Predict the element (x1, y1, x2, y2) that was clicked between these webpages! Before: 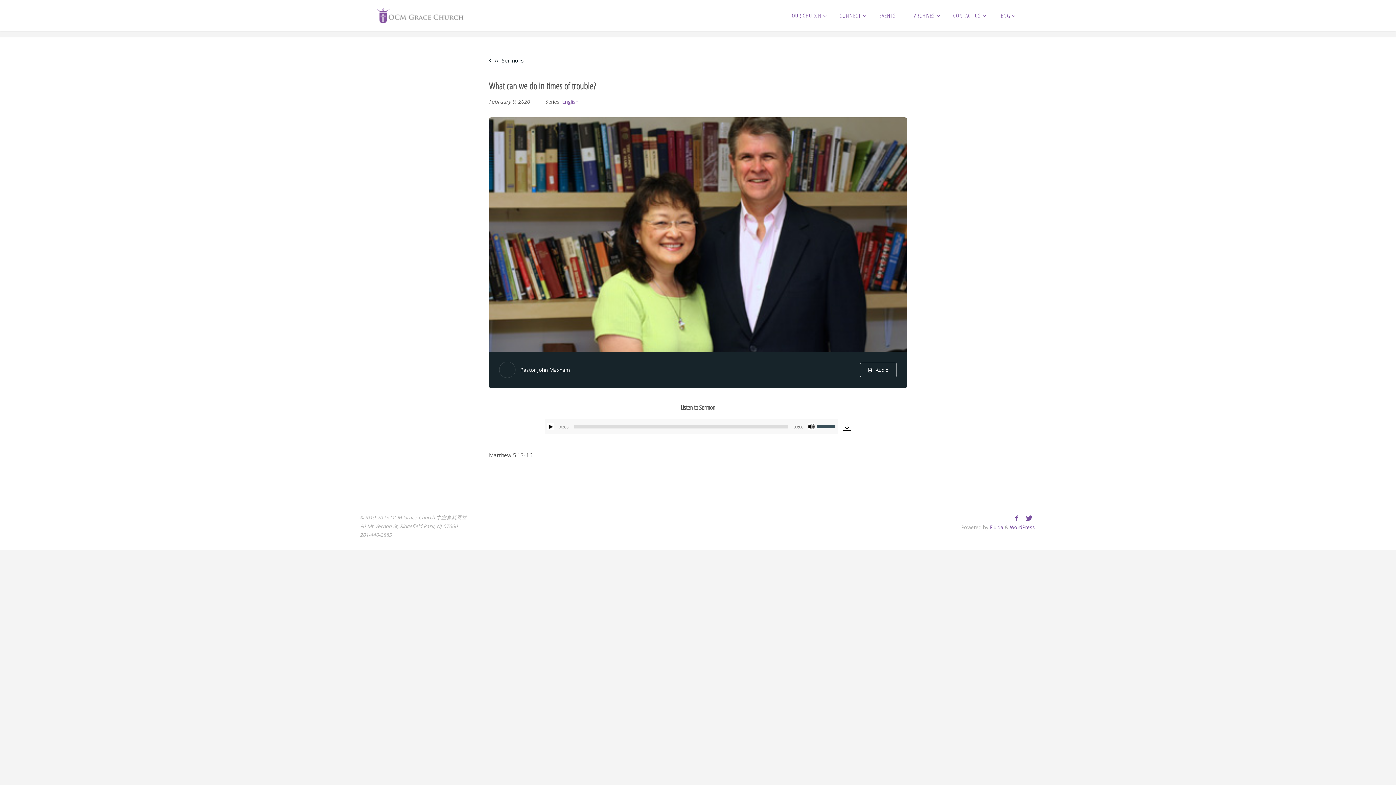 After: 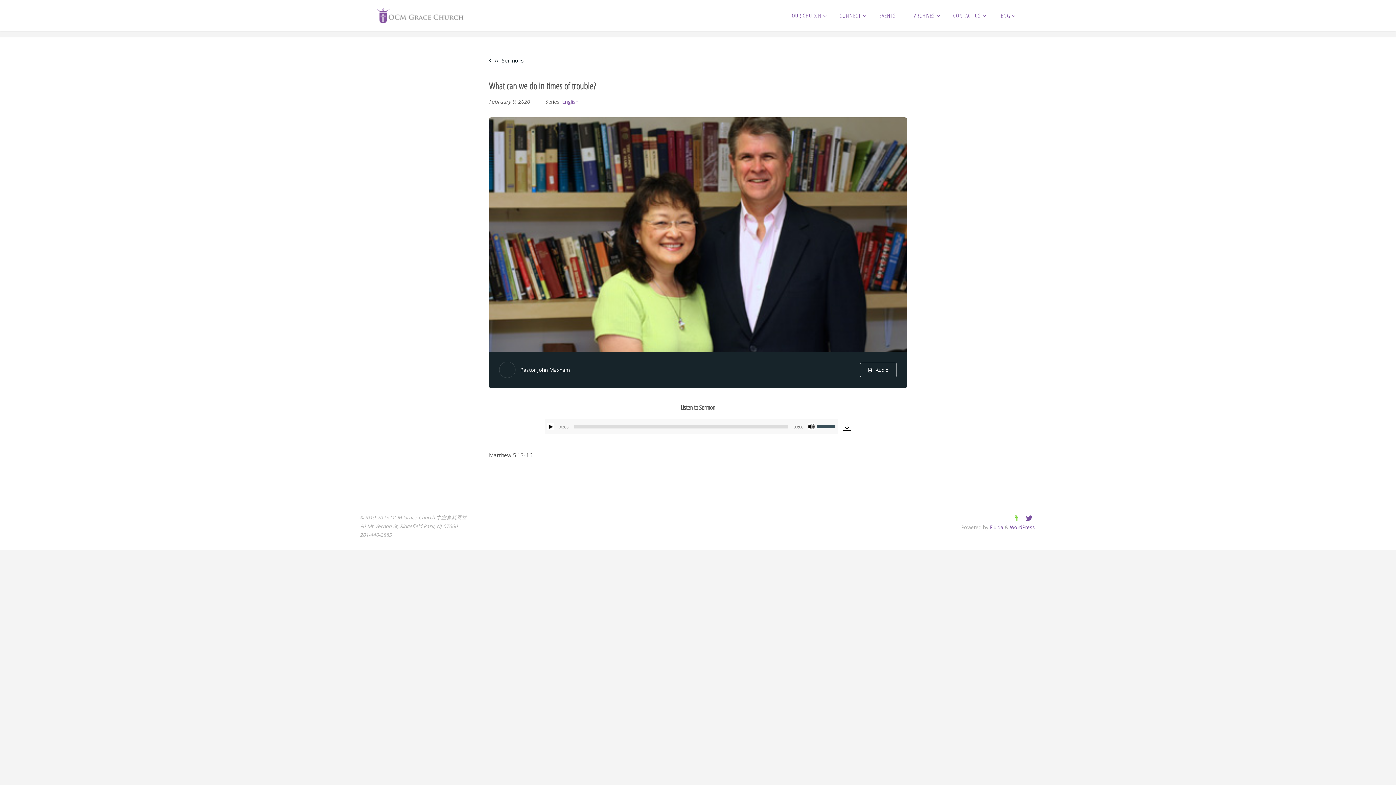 Action: bbox: (1011, 513, 1022, 523)